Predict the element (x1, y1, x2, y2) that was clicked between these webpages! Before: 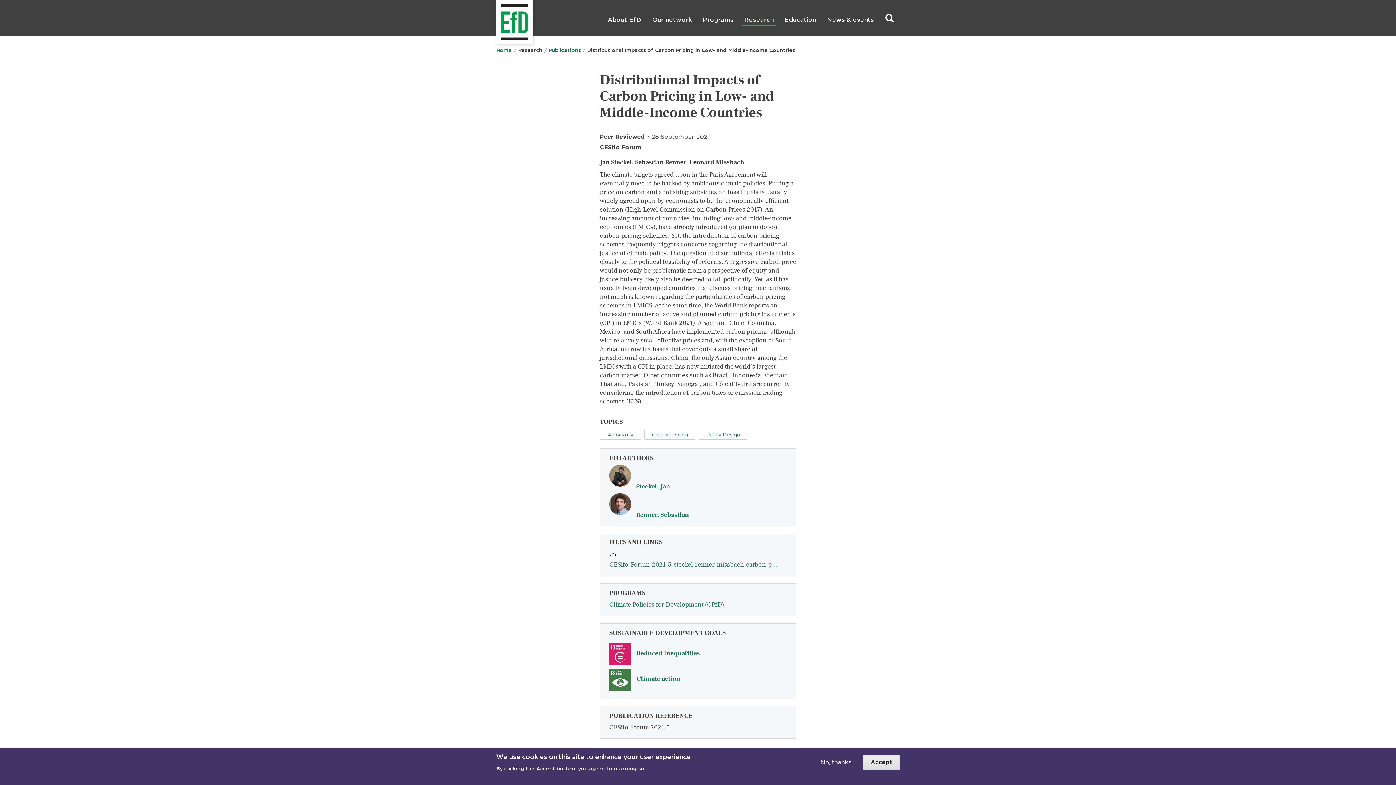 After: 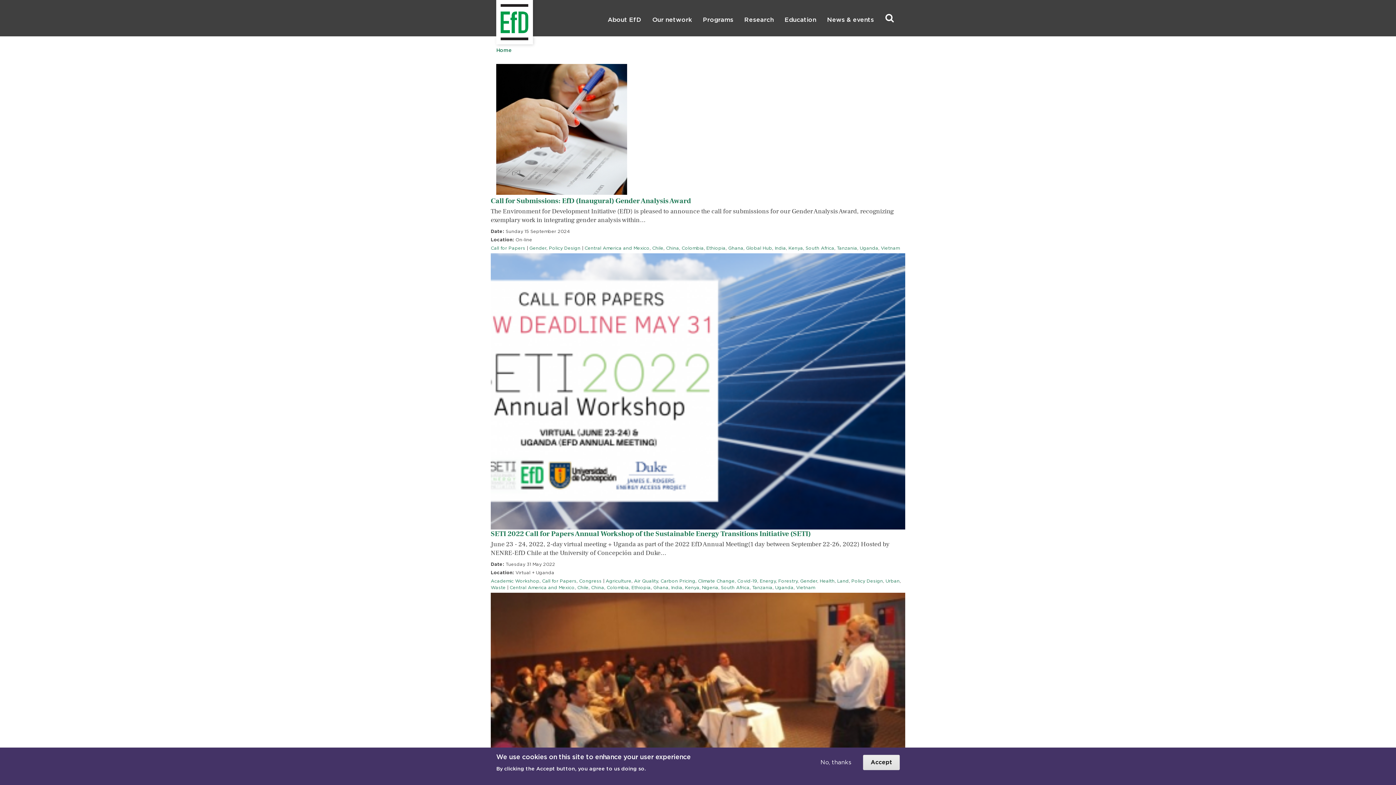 Action: label: Policy Design bbox: (698, 429, 747, 440)